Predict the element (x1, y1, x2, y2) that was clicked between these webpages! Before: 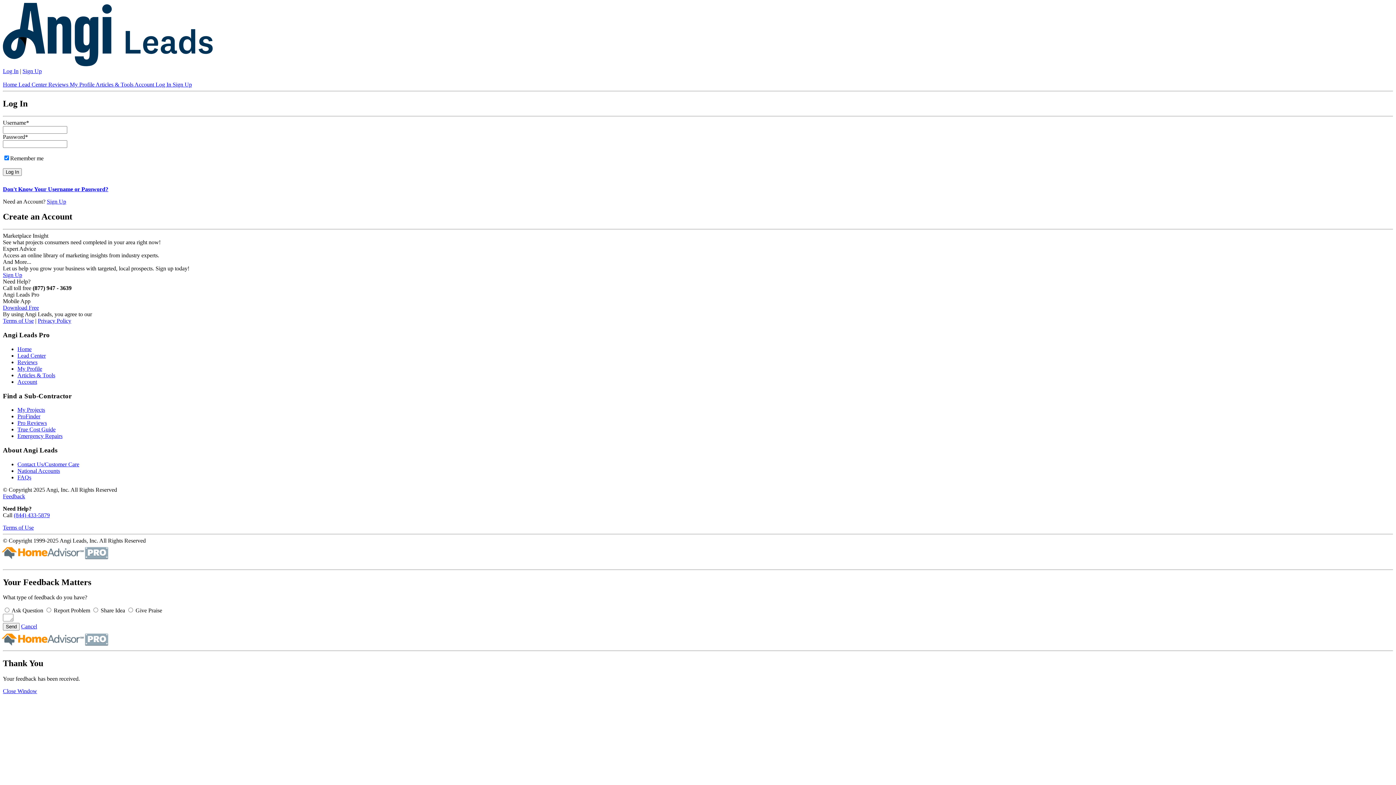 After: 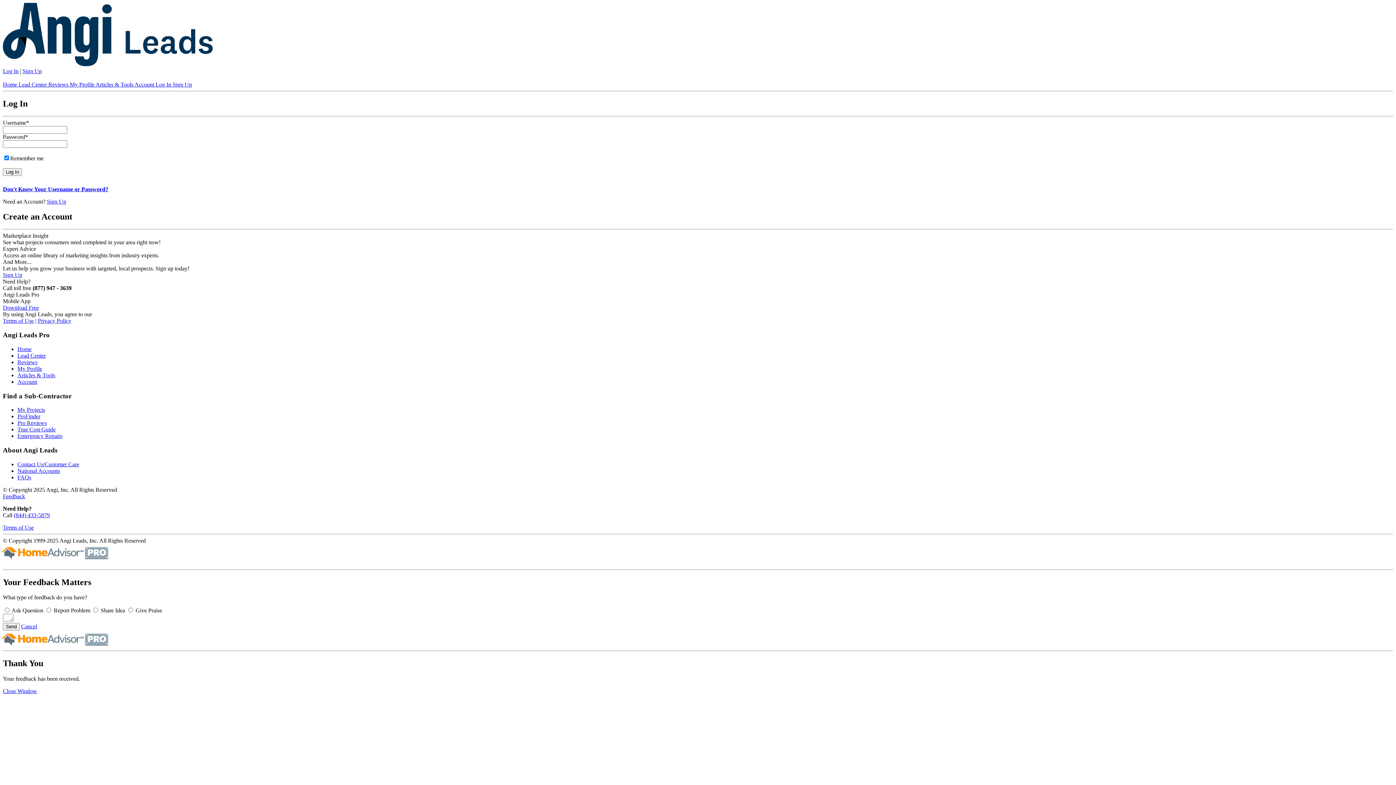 Action: bbox: (13, 512, 49, 518) label: (844) 433-5879